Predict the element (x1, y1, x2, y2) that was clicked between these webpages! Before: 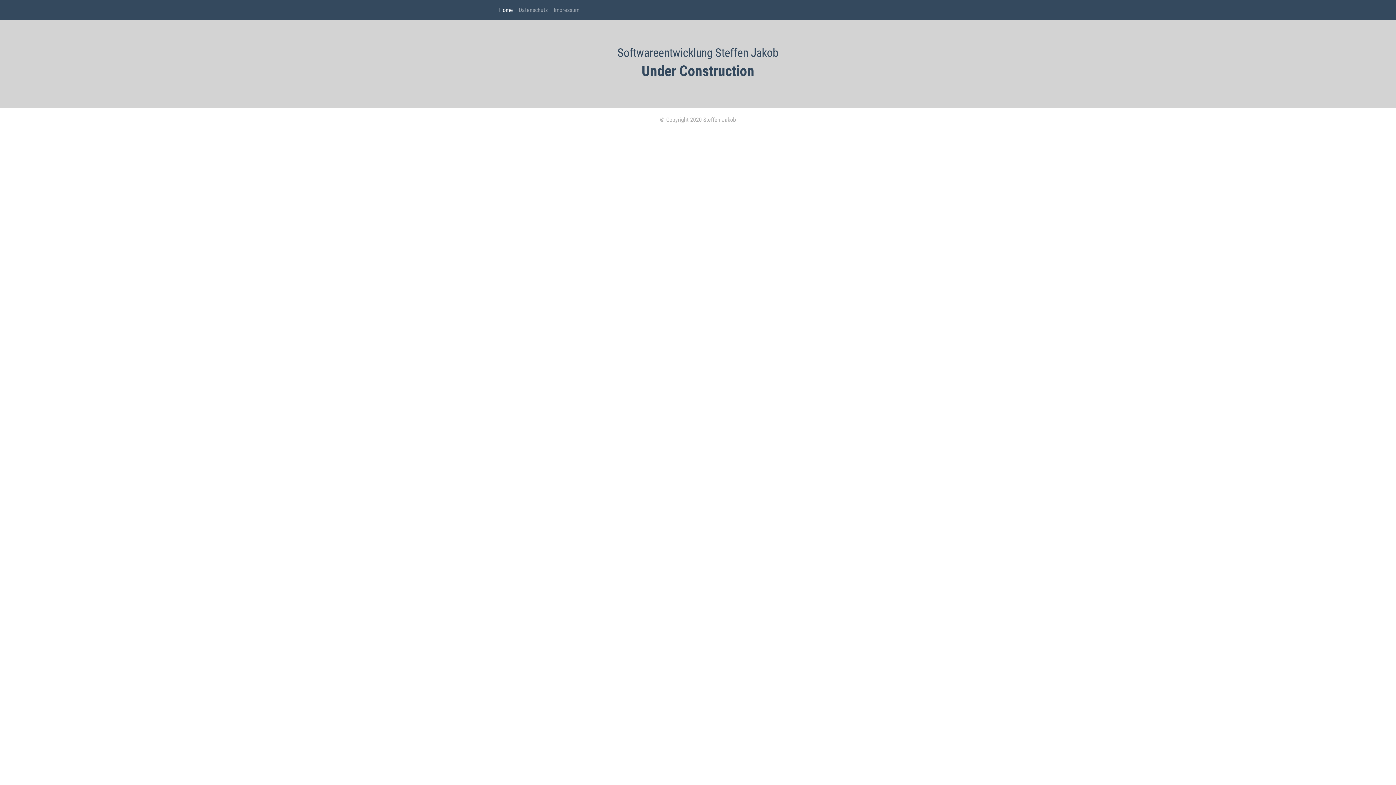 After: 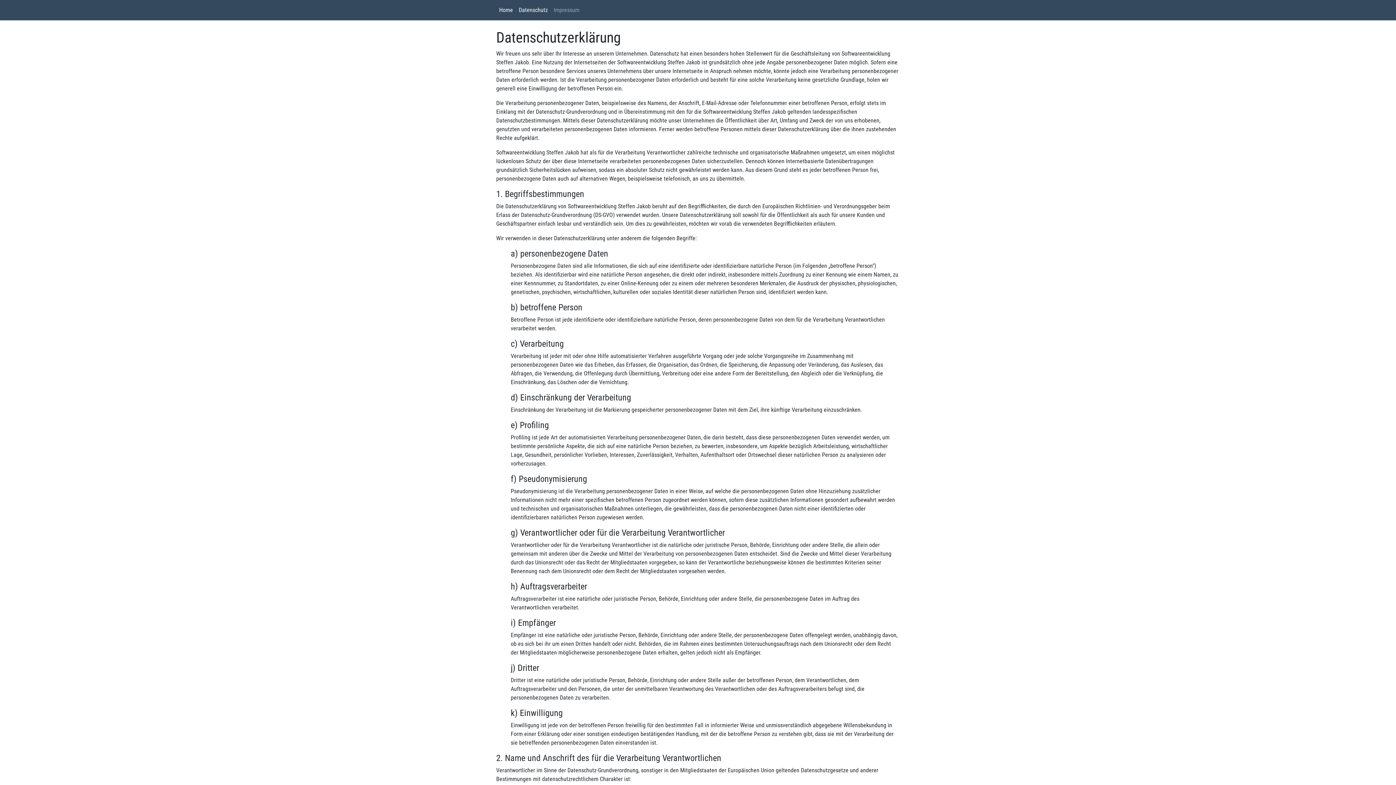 Action: label: Datenschutz bbox: (516, 2, 550, 17)